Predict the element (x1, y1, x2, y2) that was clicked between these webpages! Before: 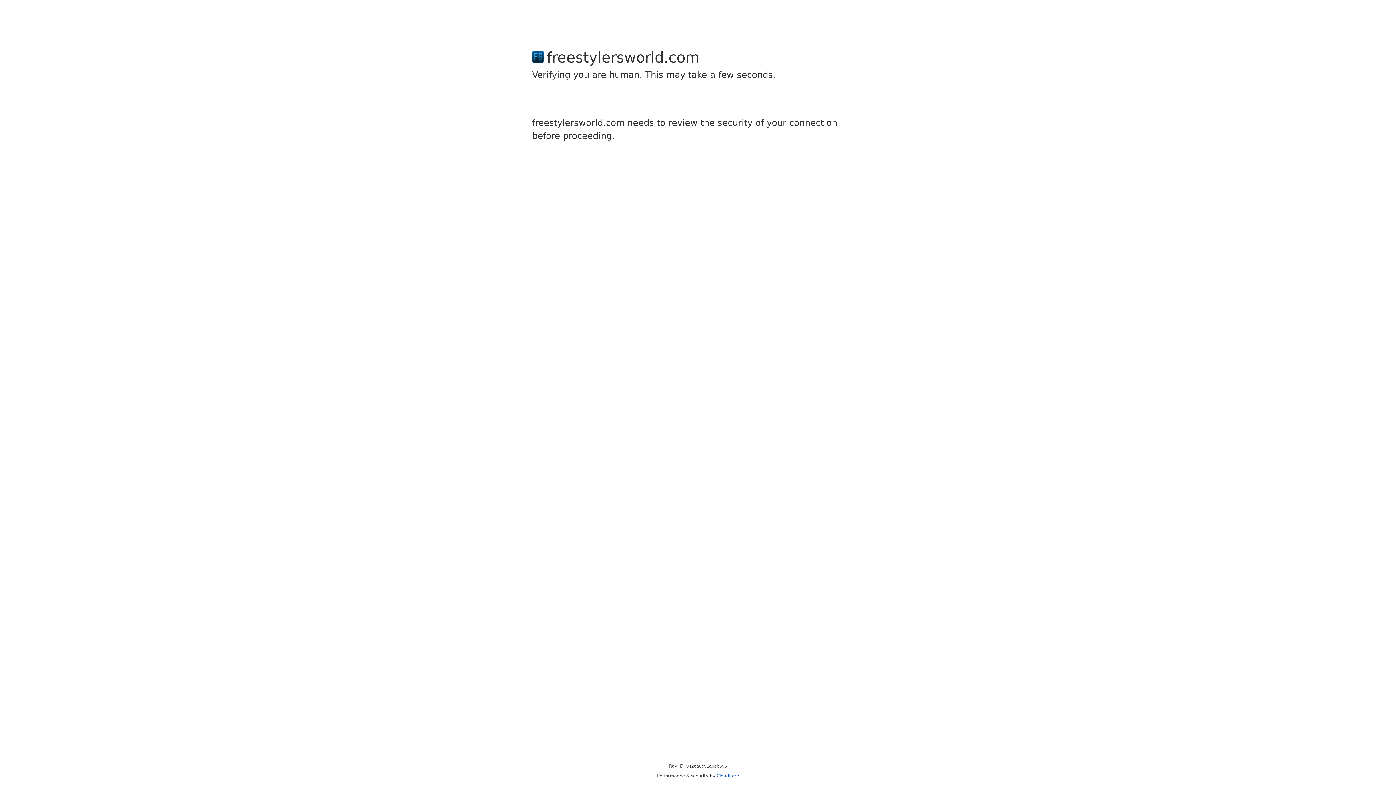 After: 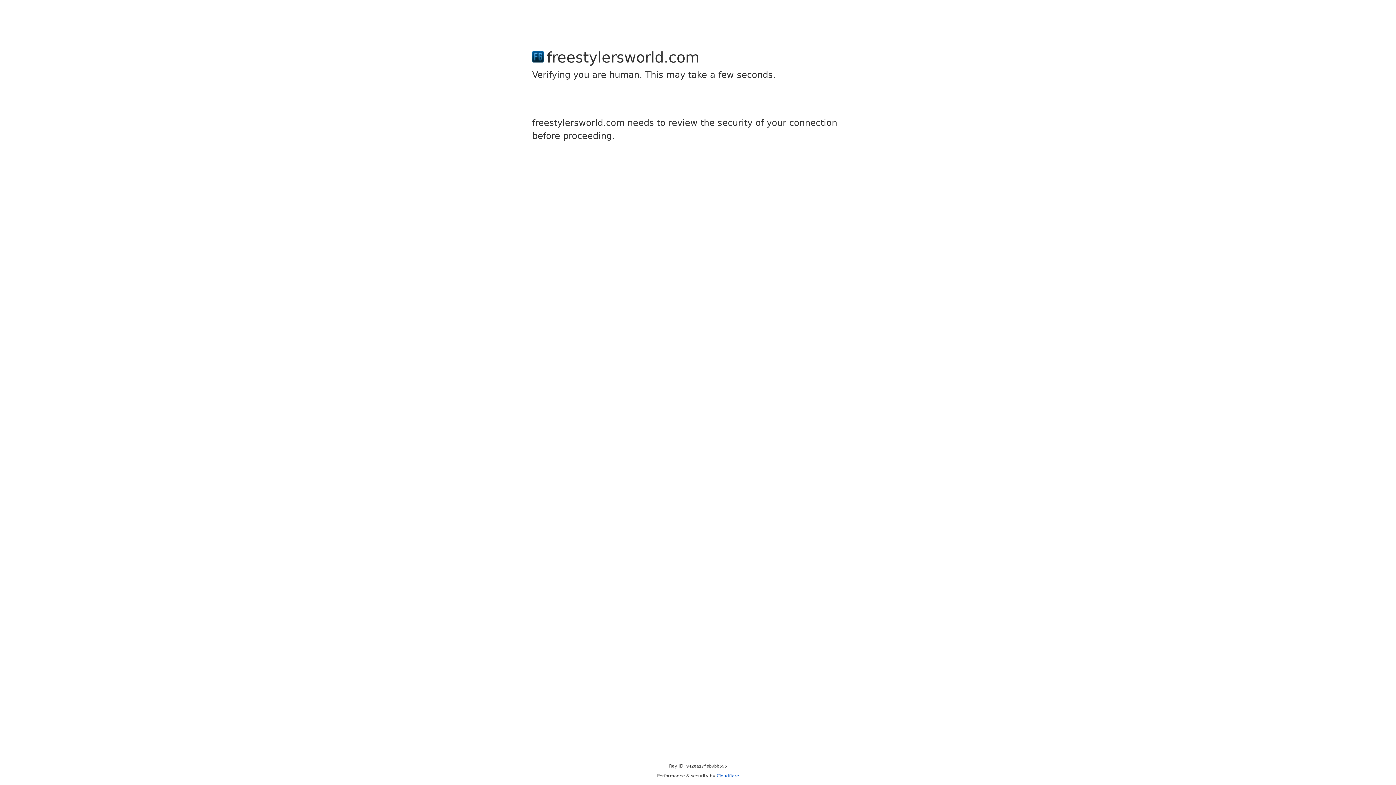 Action: bbox: (716, 773, 739, 778) label: Cloudflare